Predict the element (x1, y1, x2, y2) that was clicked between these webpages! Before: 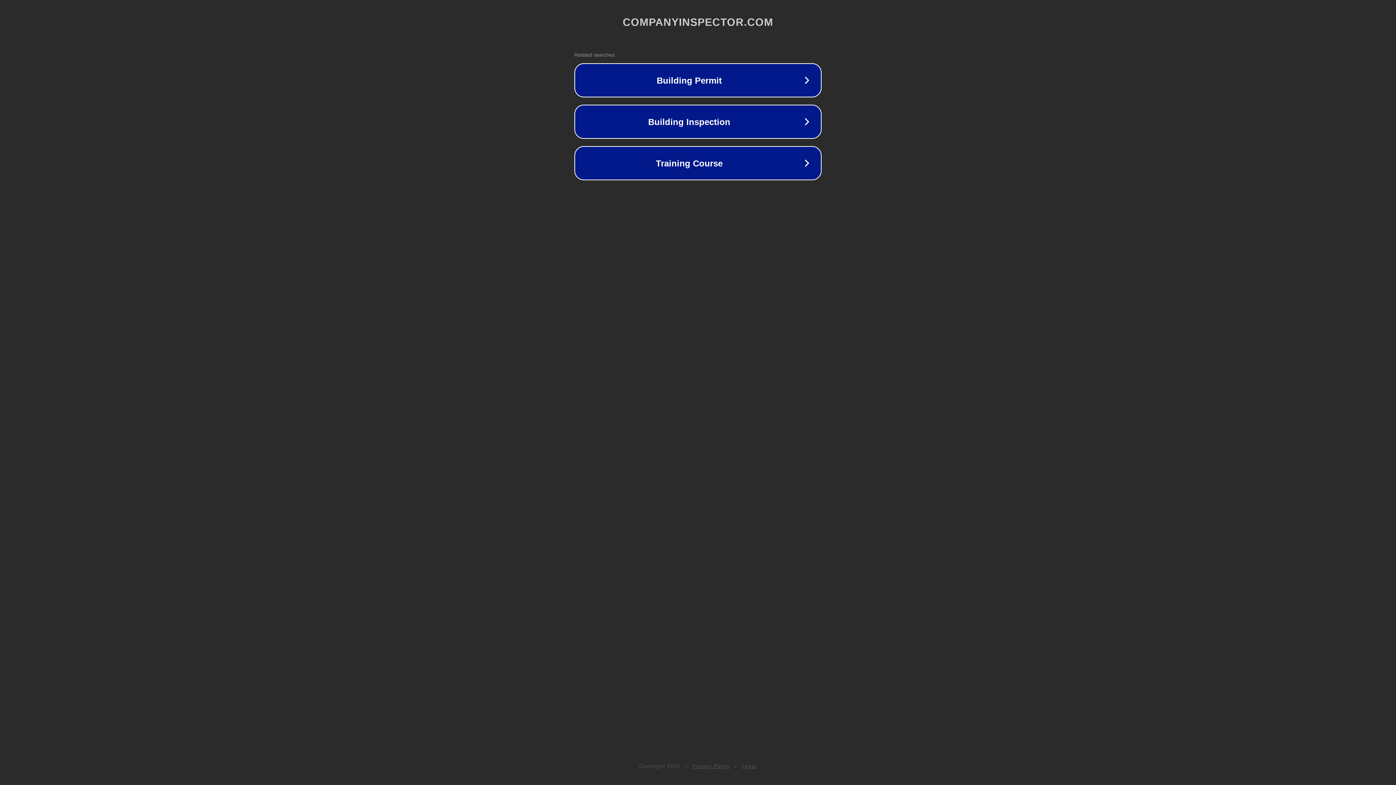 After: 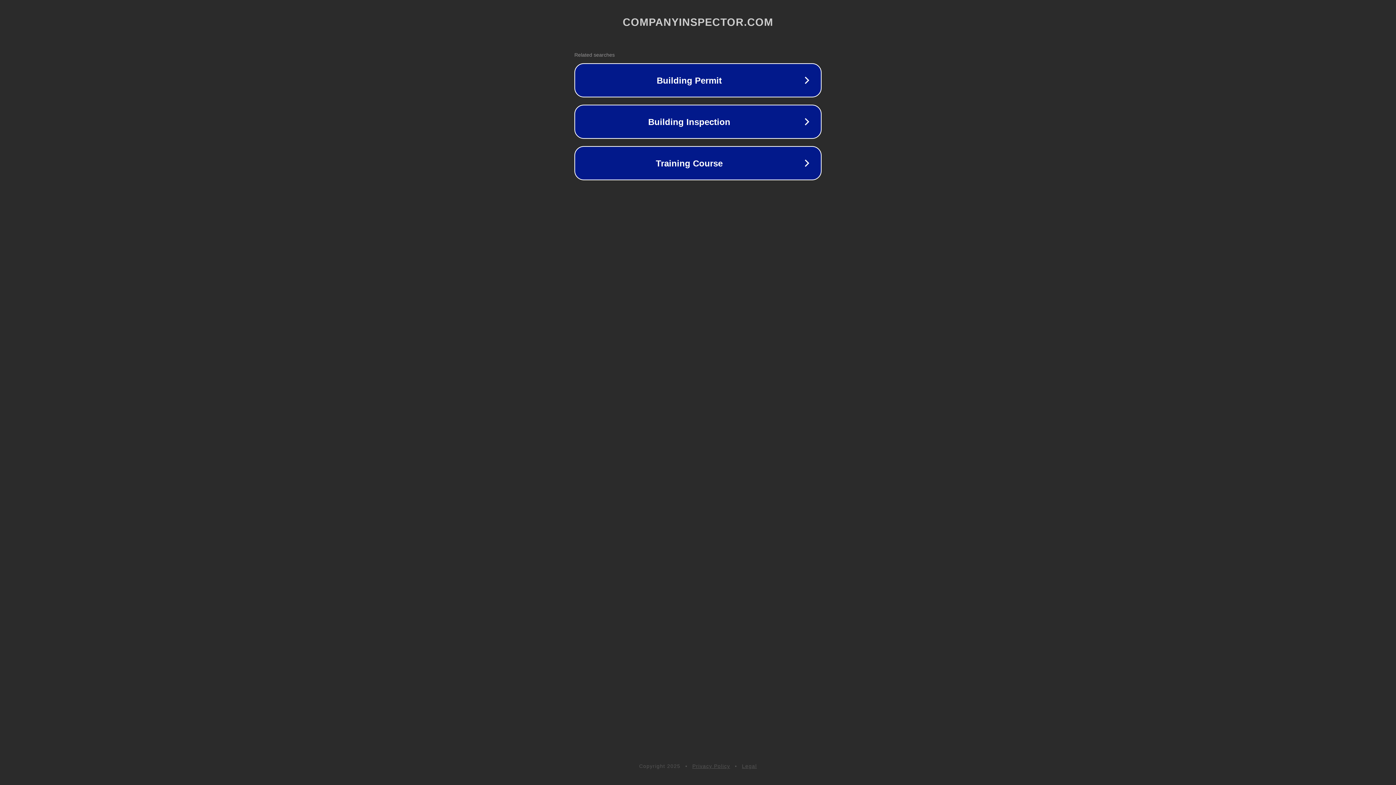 Action: label: Legal bbox: (742, 763, 757, 769)